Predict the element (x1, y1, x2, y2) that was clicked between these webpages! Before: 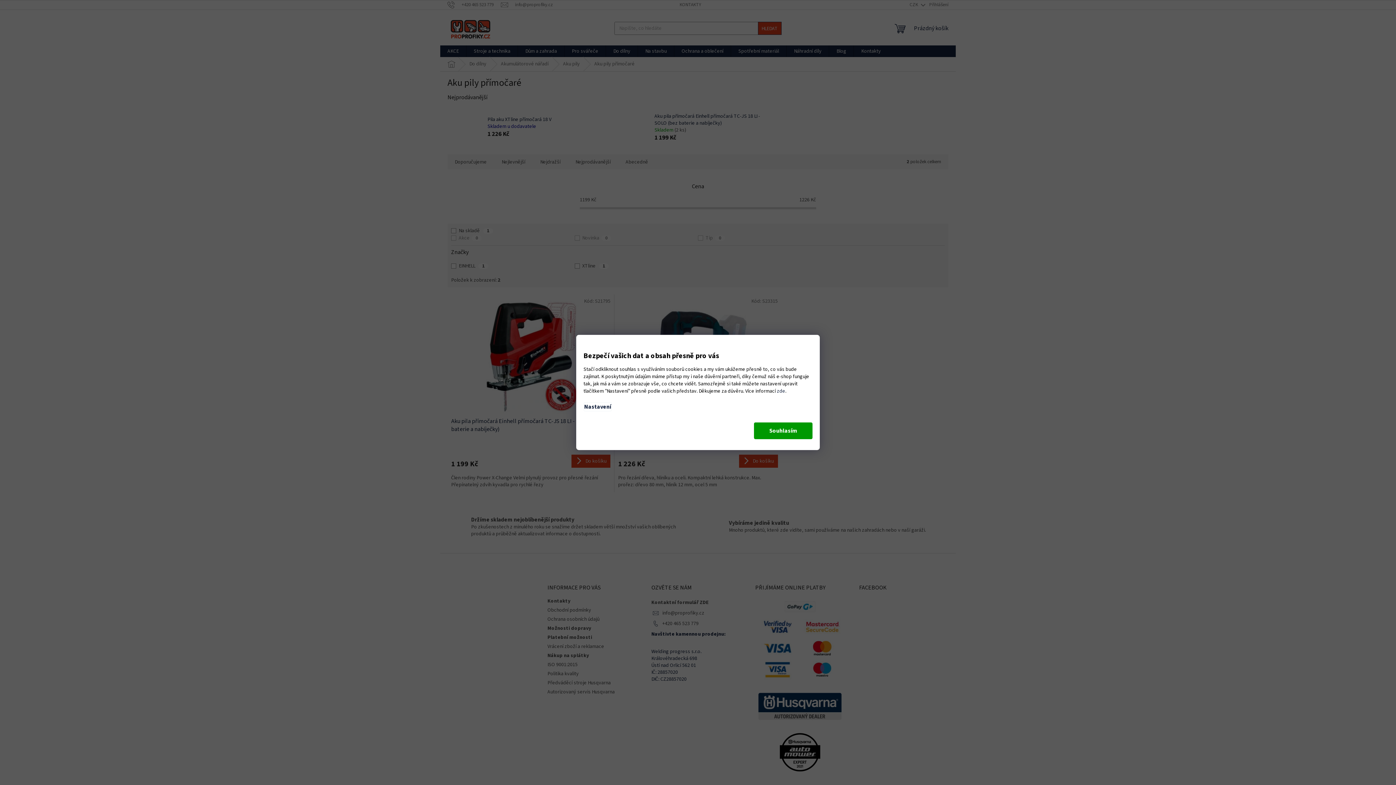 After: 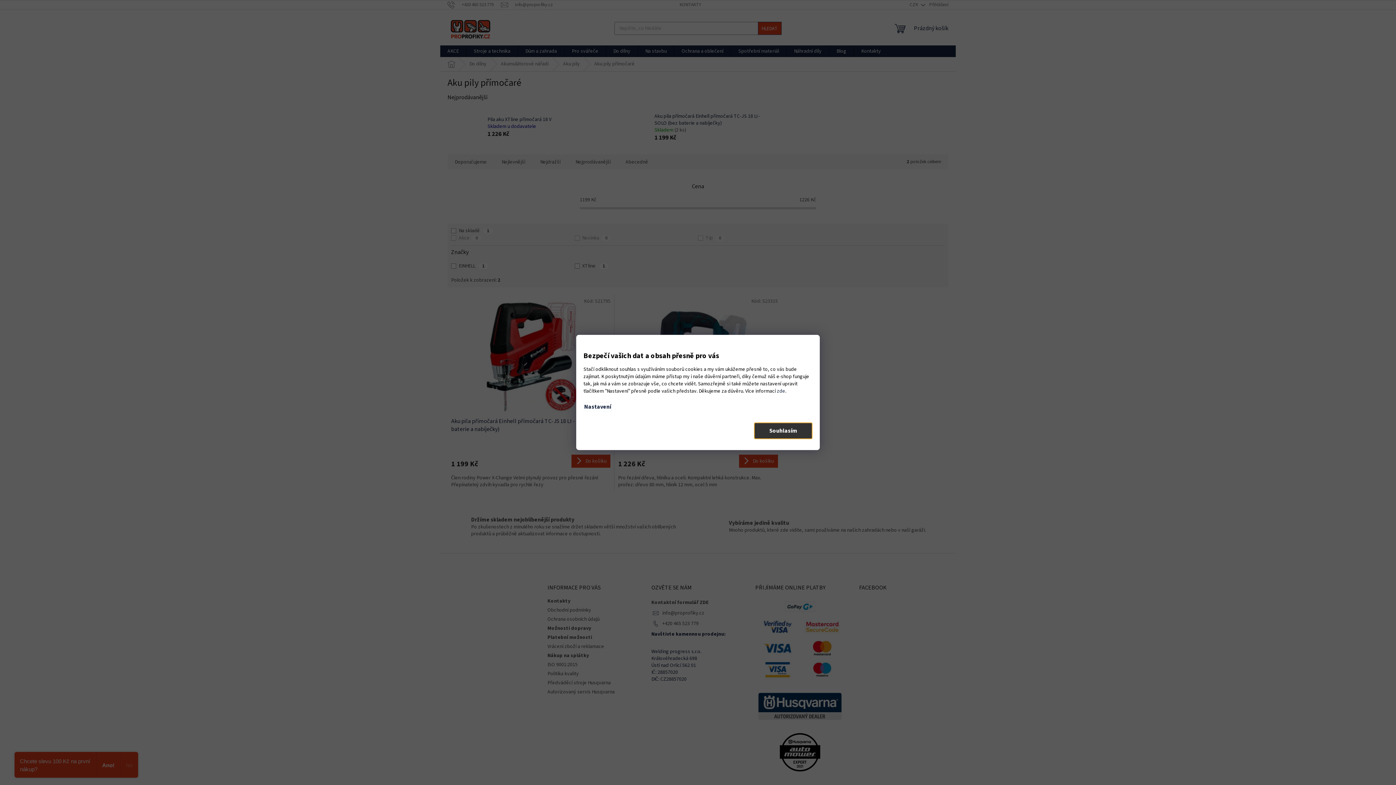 Action: bbox: (754, 422, 812, 439) label: Souhlasím